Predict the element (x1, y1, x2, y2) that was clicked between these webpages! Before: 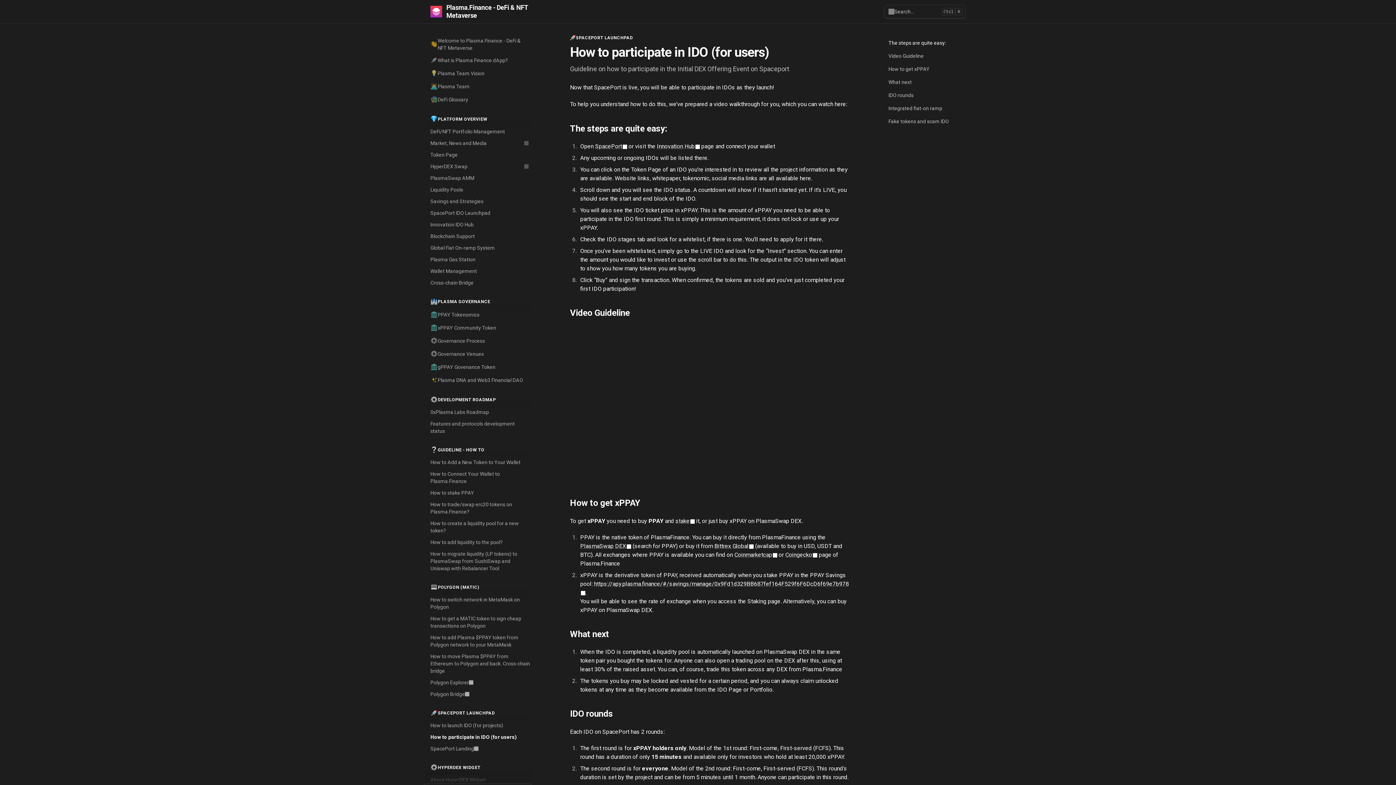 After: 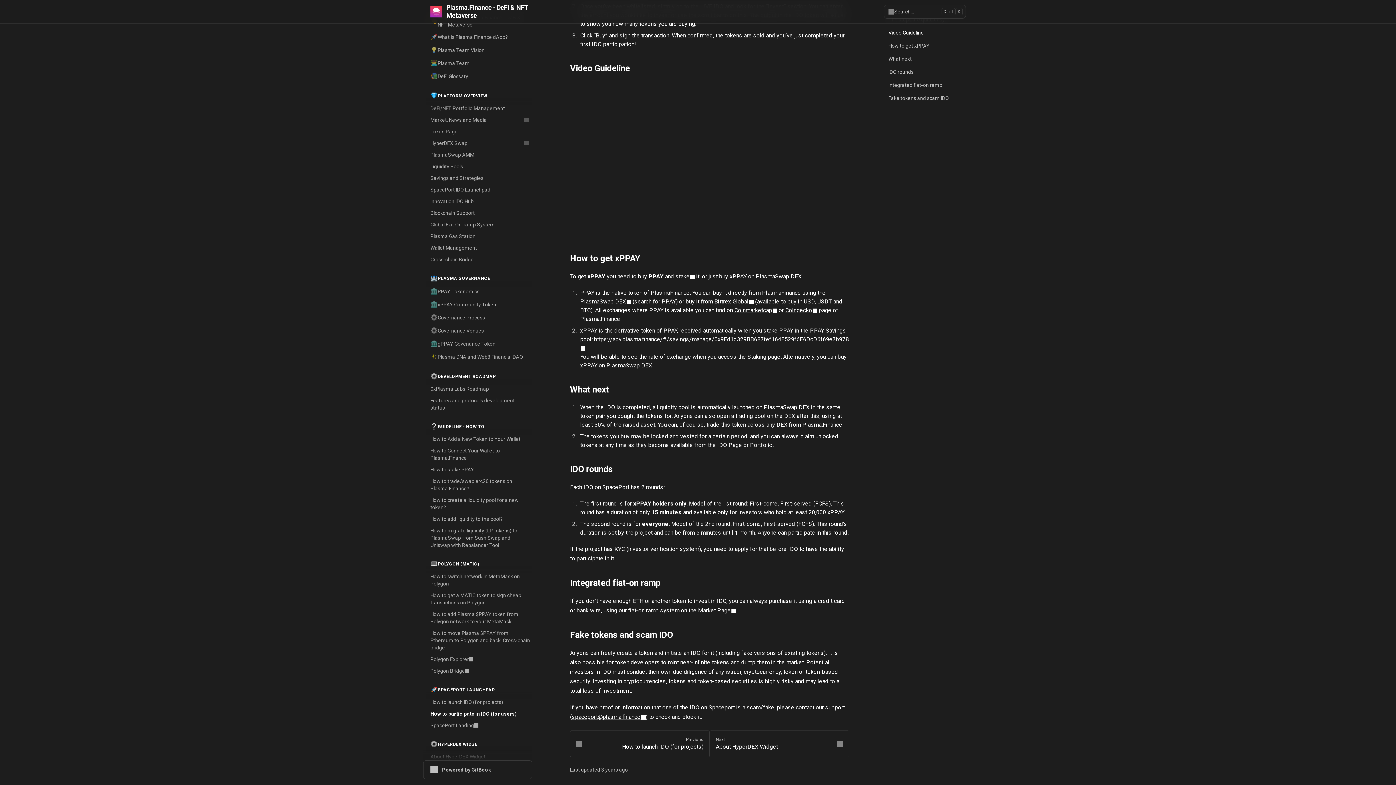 Action: label: Direct link to heading bbox: (561, 709, 849, 718)